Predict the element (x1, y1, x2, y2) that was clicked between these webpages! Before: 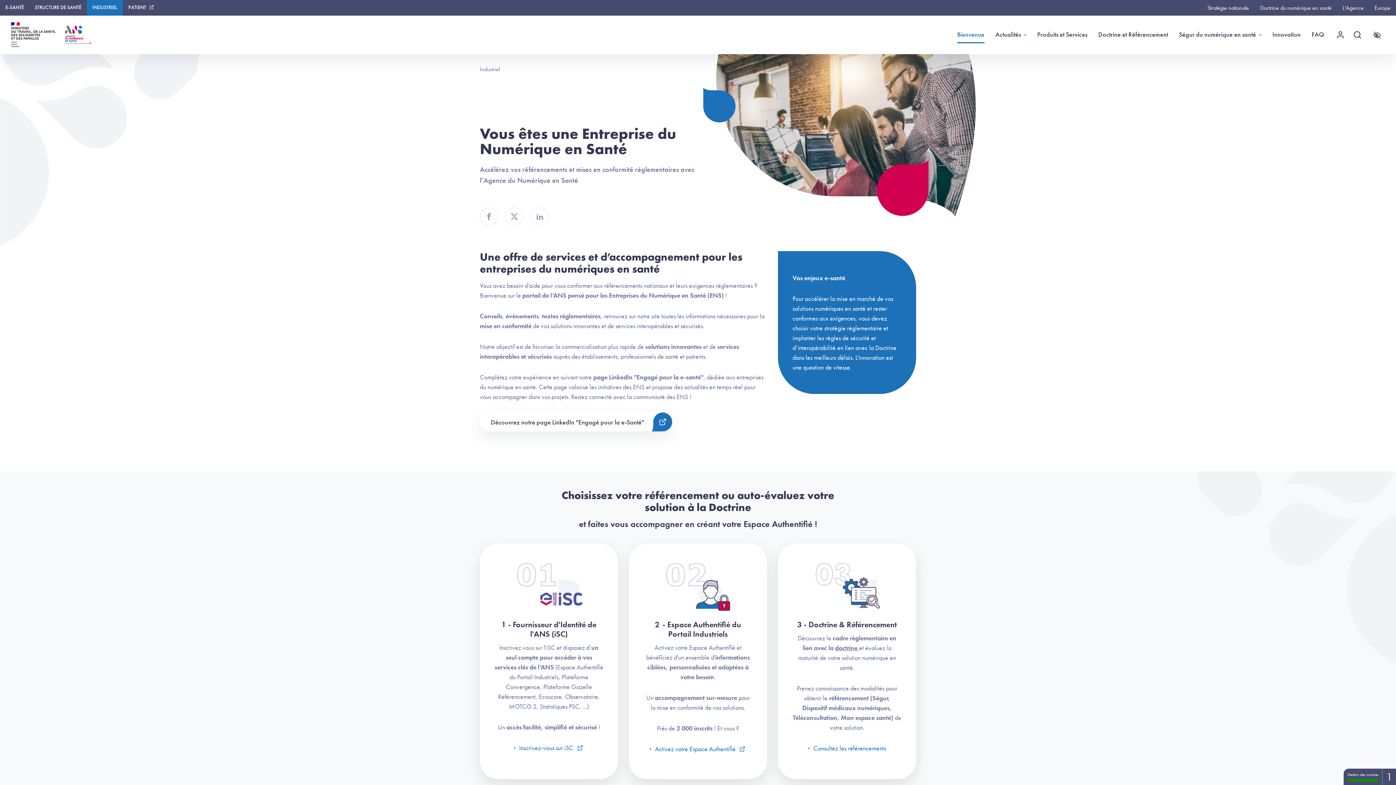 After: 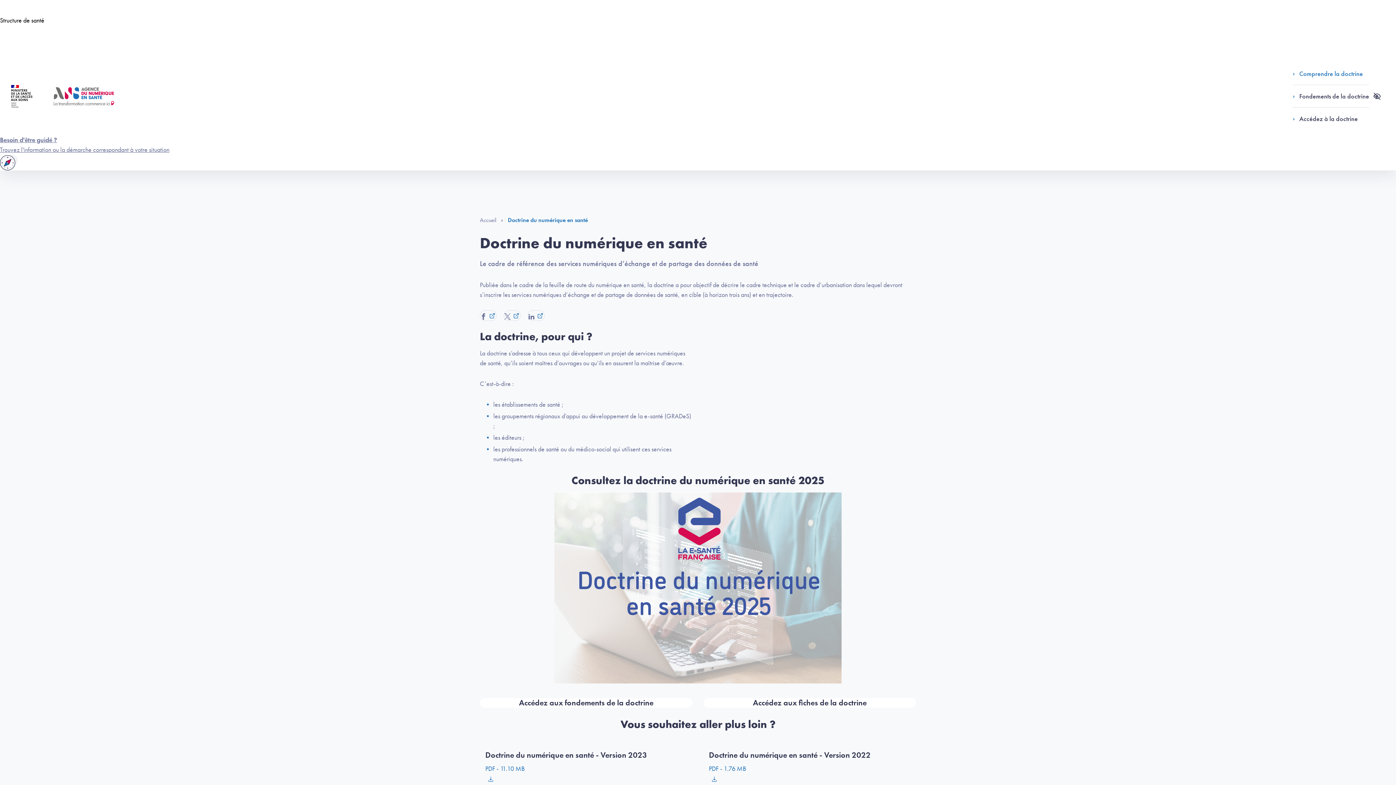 Action: bbox: (1254, 0, 1337, 15) label: Doctrine du numérique en santé